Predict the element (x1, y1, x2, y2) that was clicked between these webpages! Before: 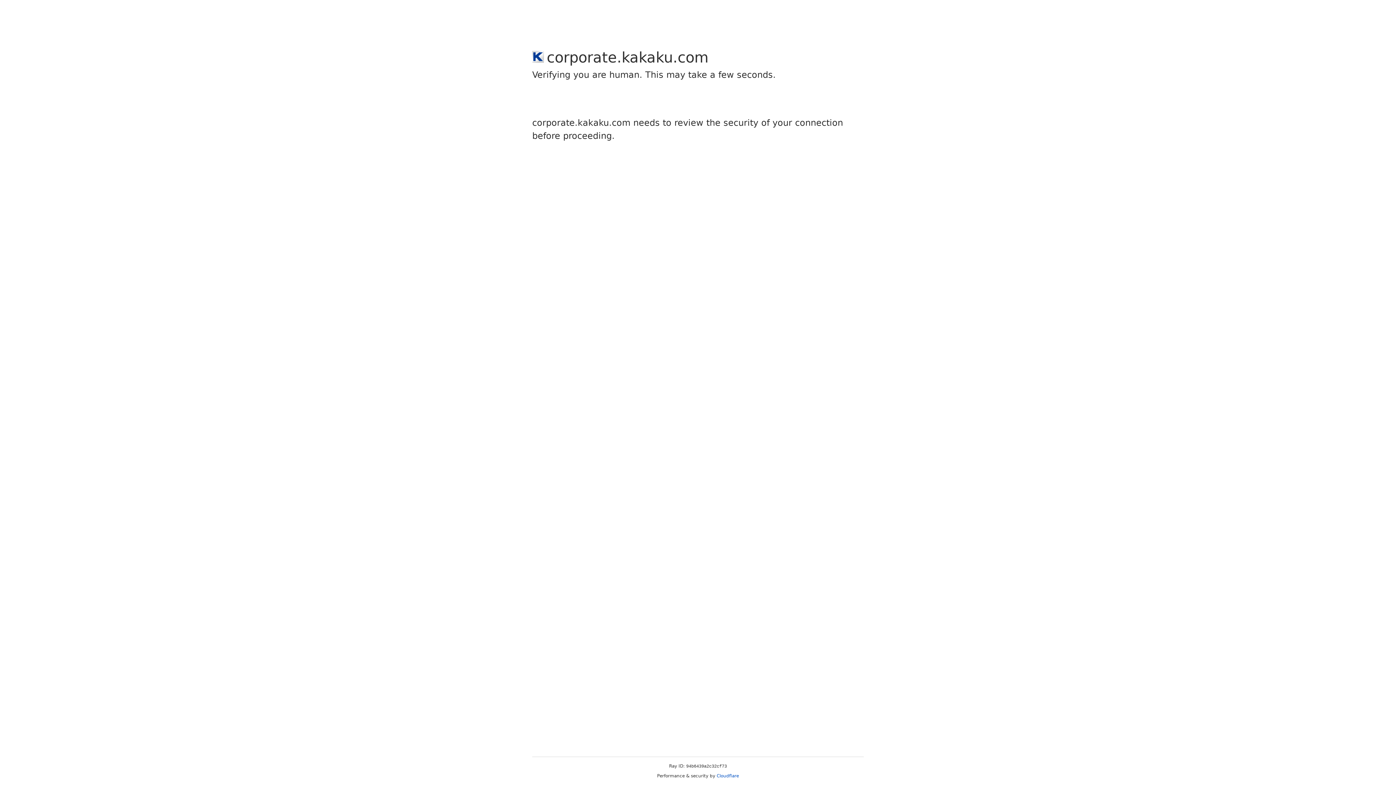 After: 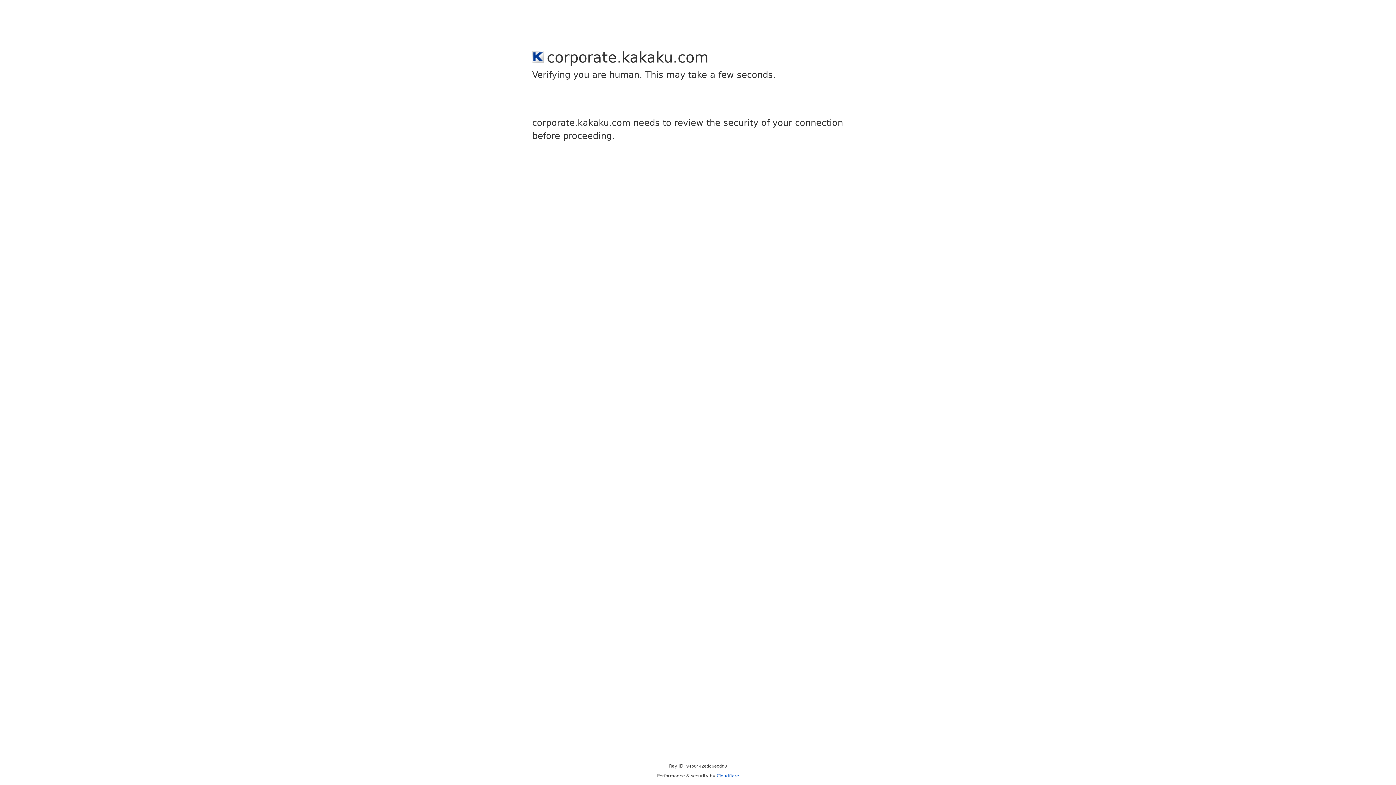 Action: bbox: (716, 773, 739, 778) label: Cloudflare